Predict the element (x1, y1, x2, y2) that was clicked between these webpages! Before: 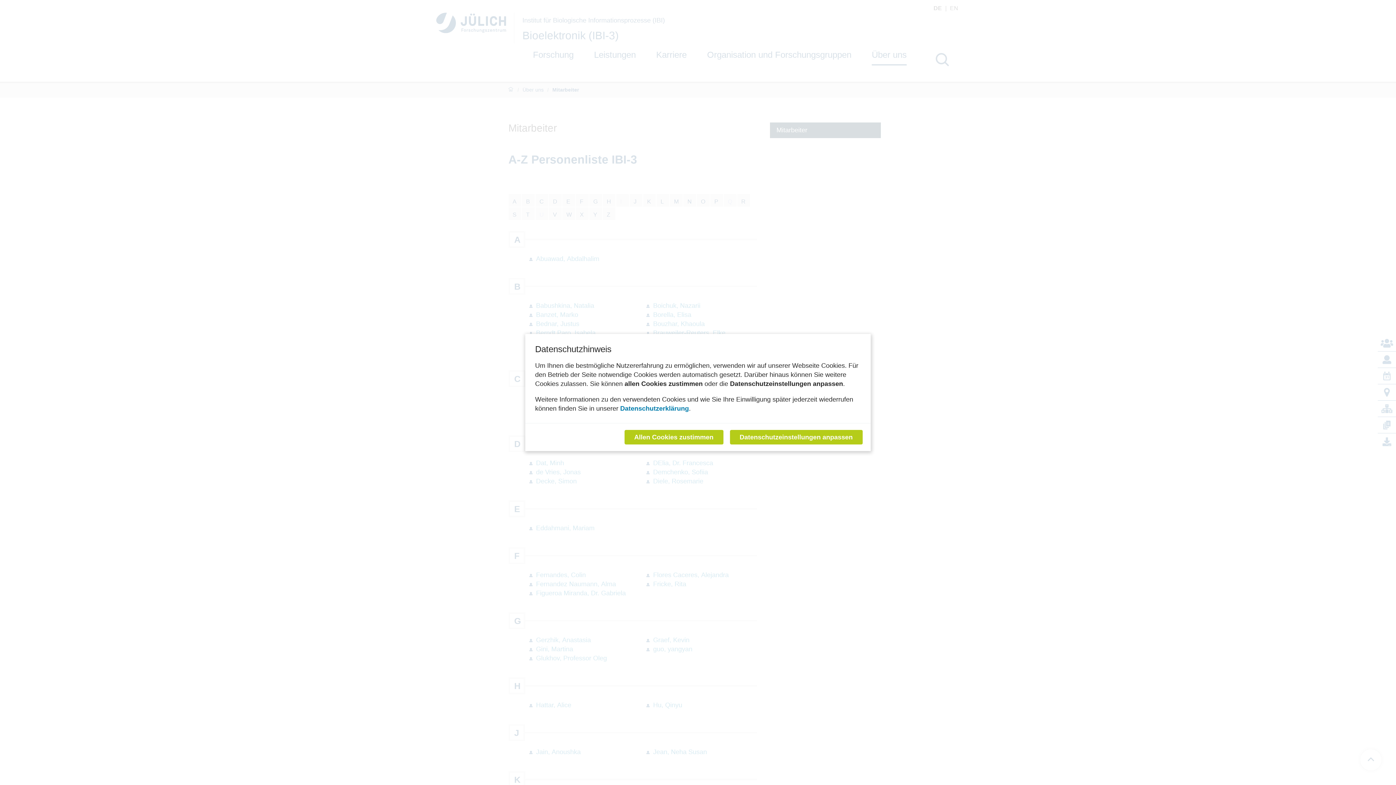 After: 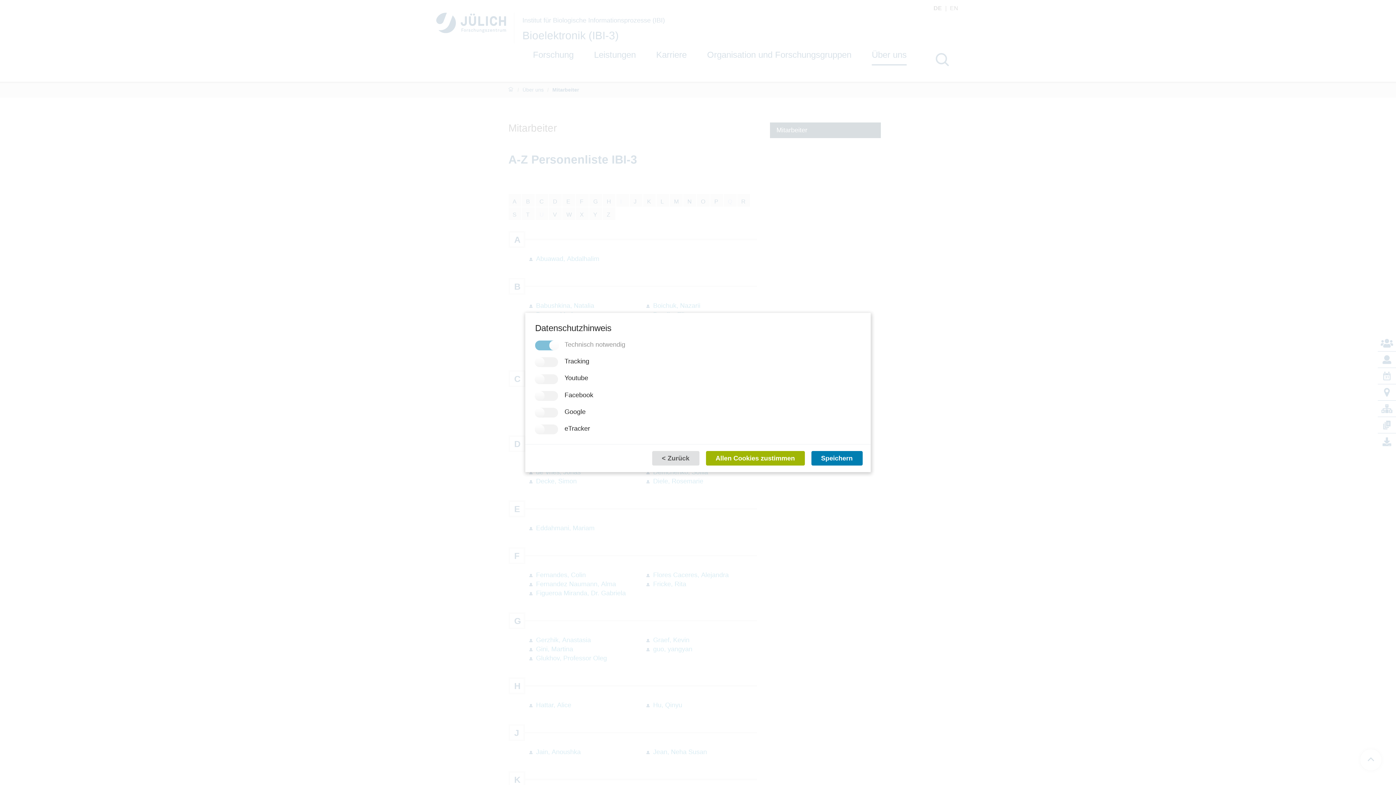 Action: bbox: (730, 430, 862, 444) label: Datenschutzeinstellungen anpassen